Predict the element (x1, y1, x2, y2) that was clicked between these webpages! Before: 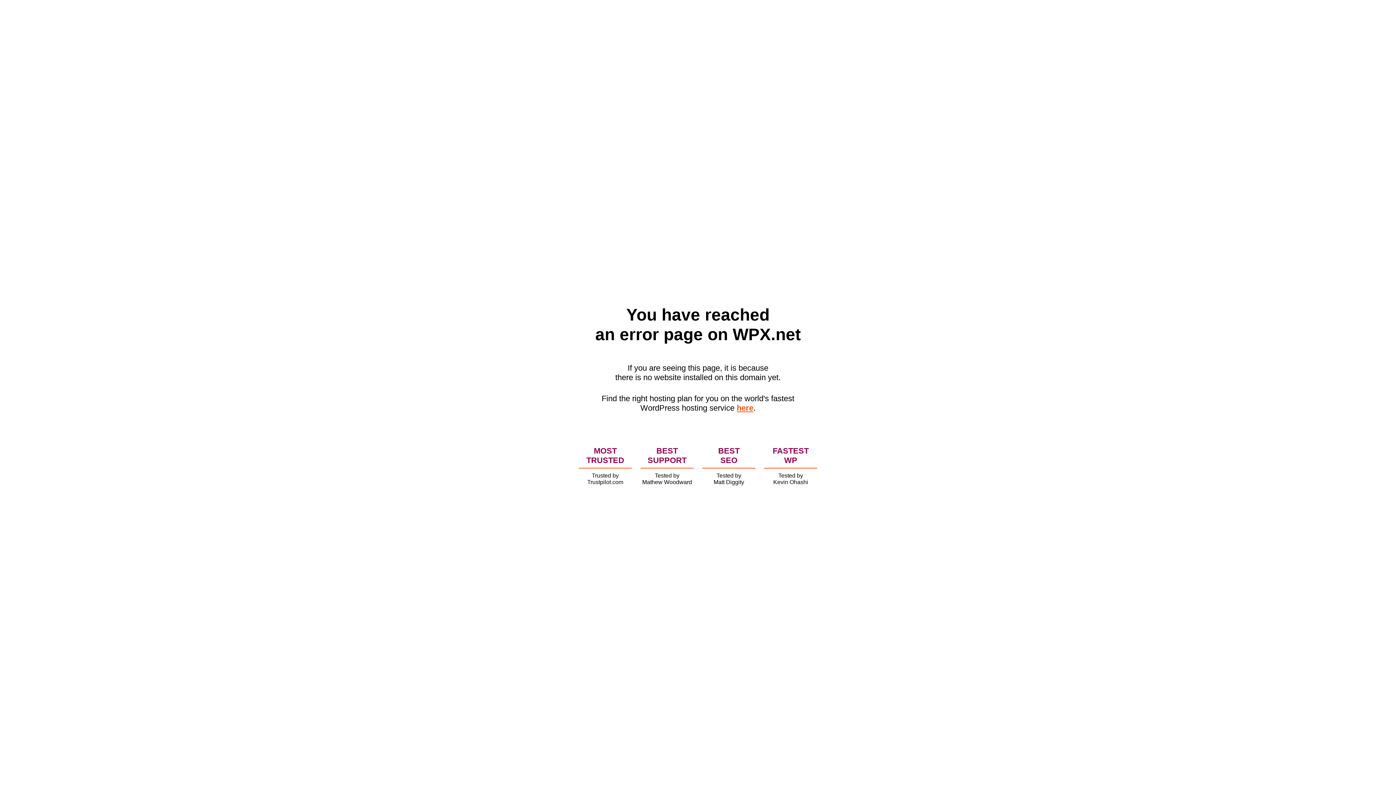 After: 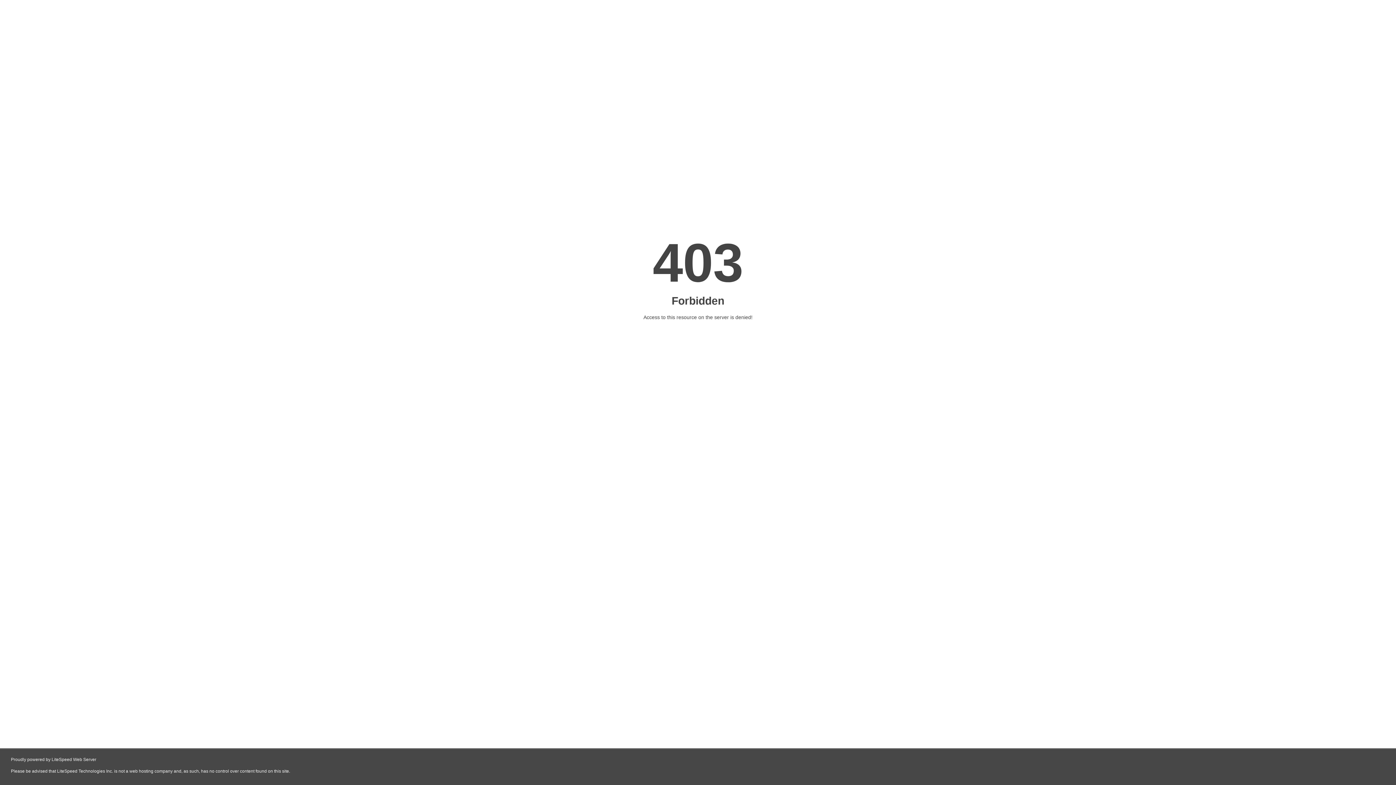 Action: label: here bbox: (736, 403, 753, 412)